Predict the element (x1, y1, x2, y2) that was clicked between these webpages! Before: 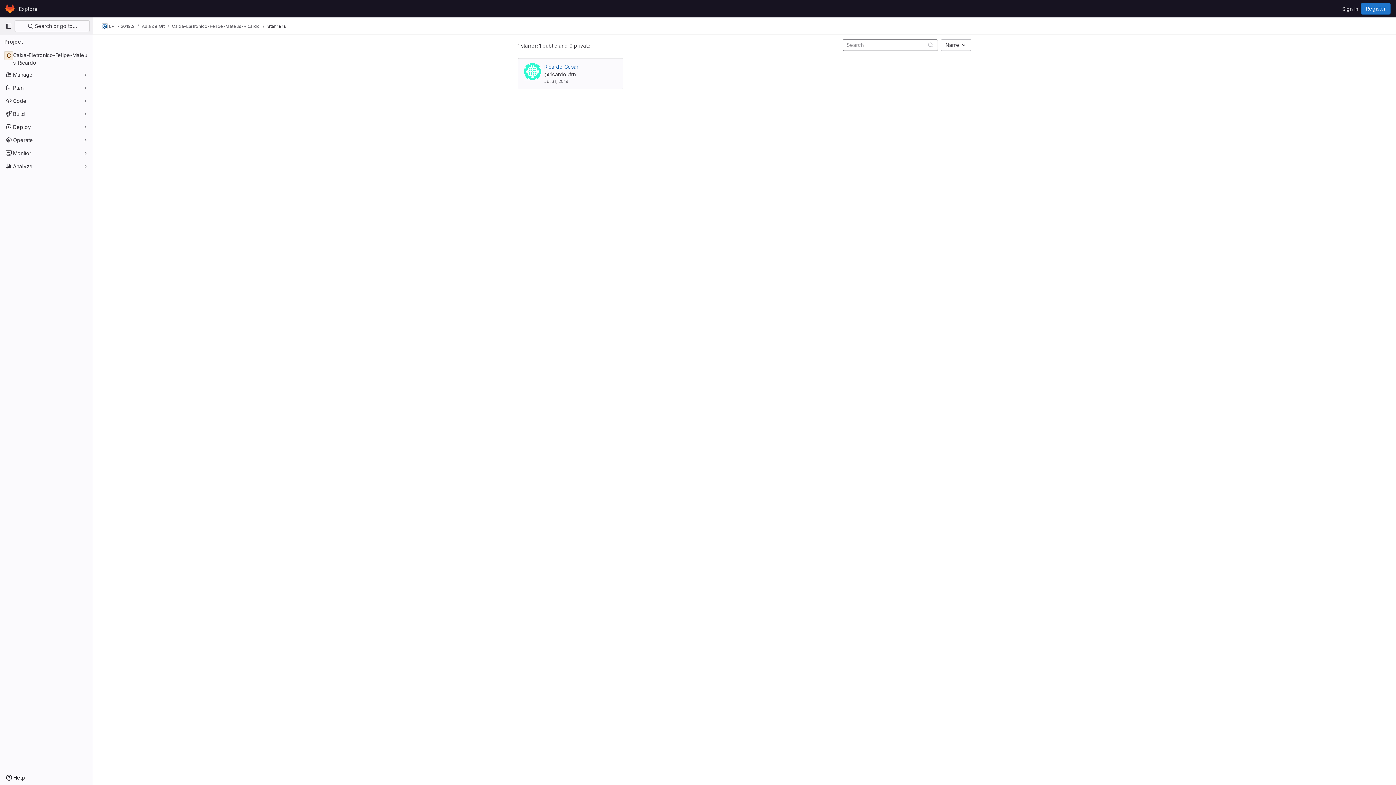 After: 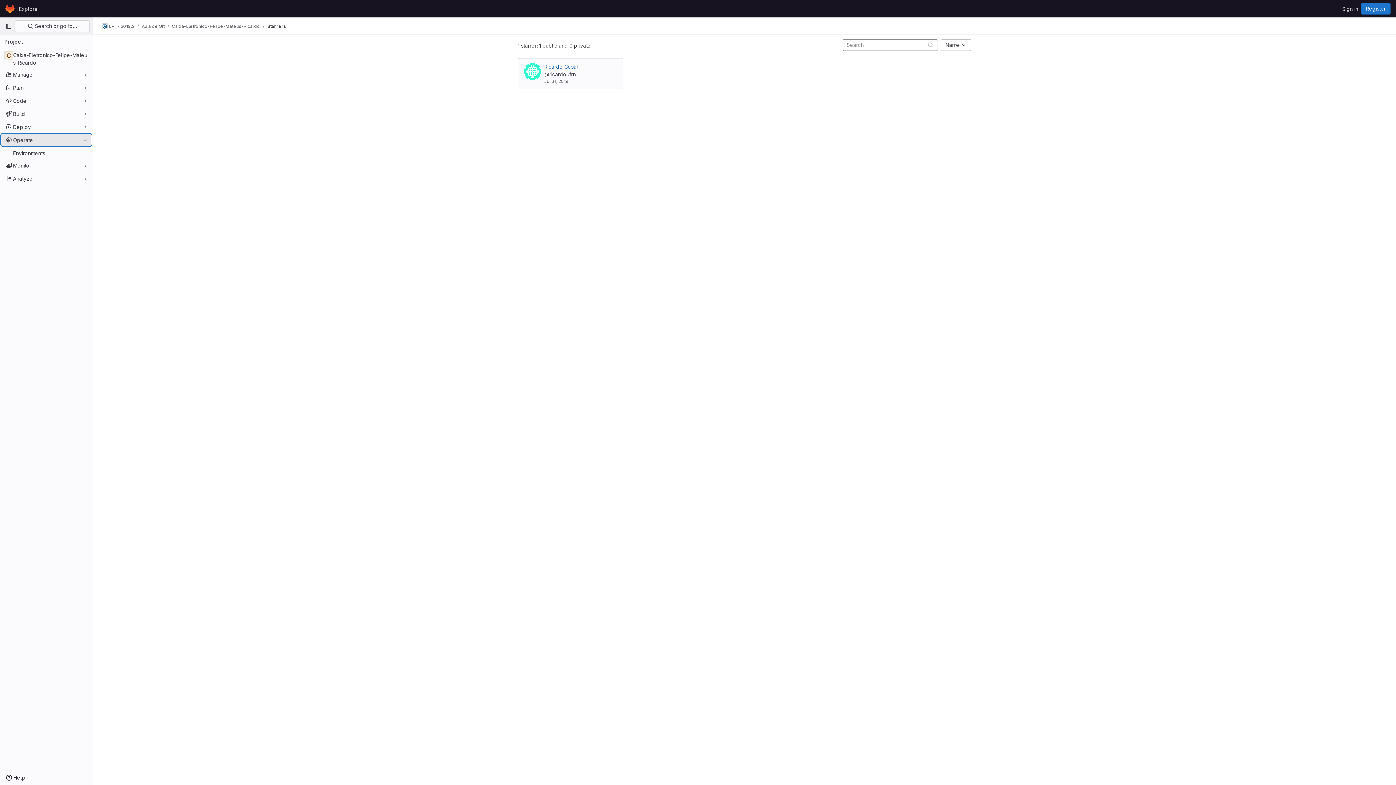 Action: bbox: (1, 134, 91, 145) label: Operate